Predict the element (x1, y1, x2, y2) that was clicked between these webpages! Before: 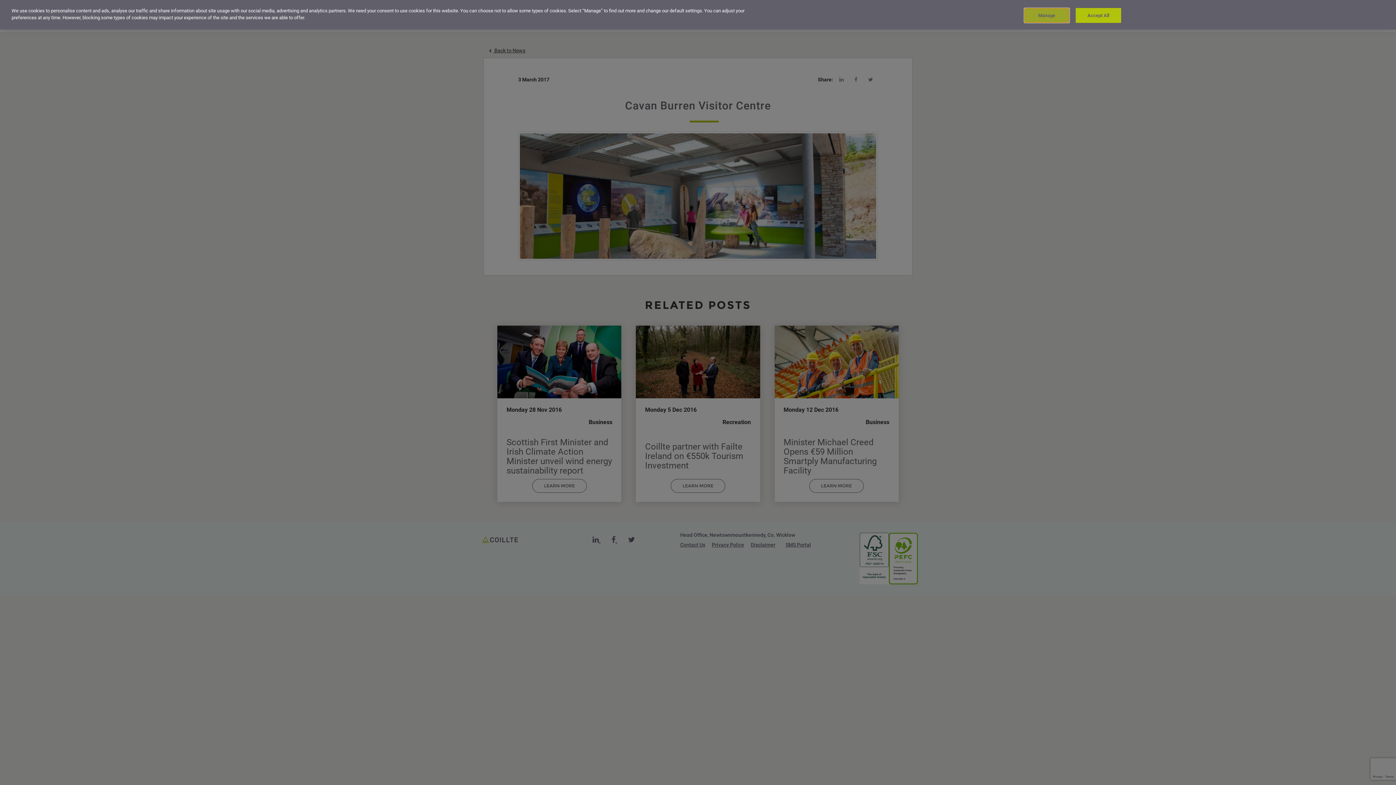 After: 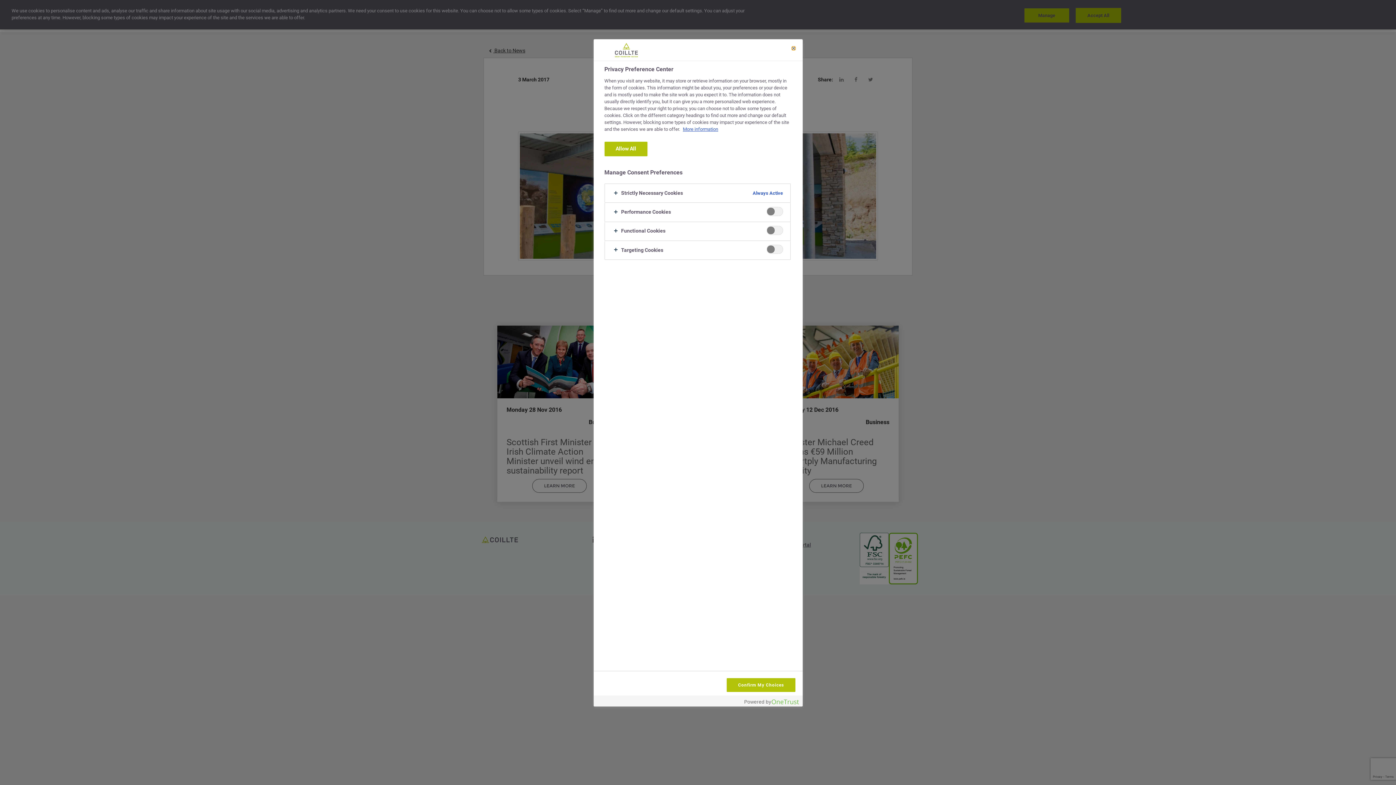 Action: label: Manage bbox: (1024, 7, 1069, 22)